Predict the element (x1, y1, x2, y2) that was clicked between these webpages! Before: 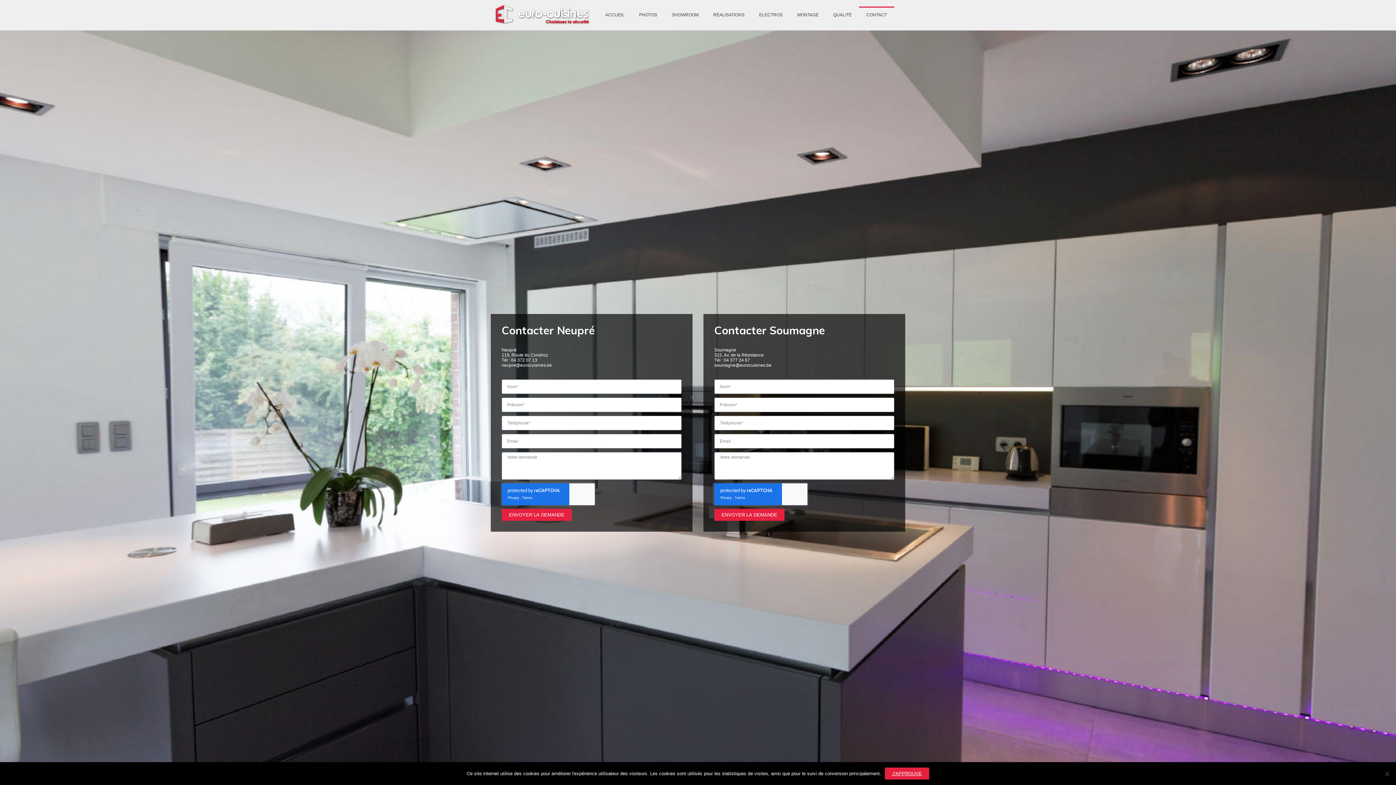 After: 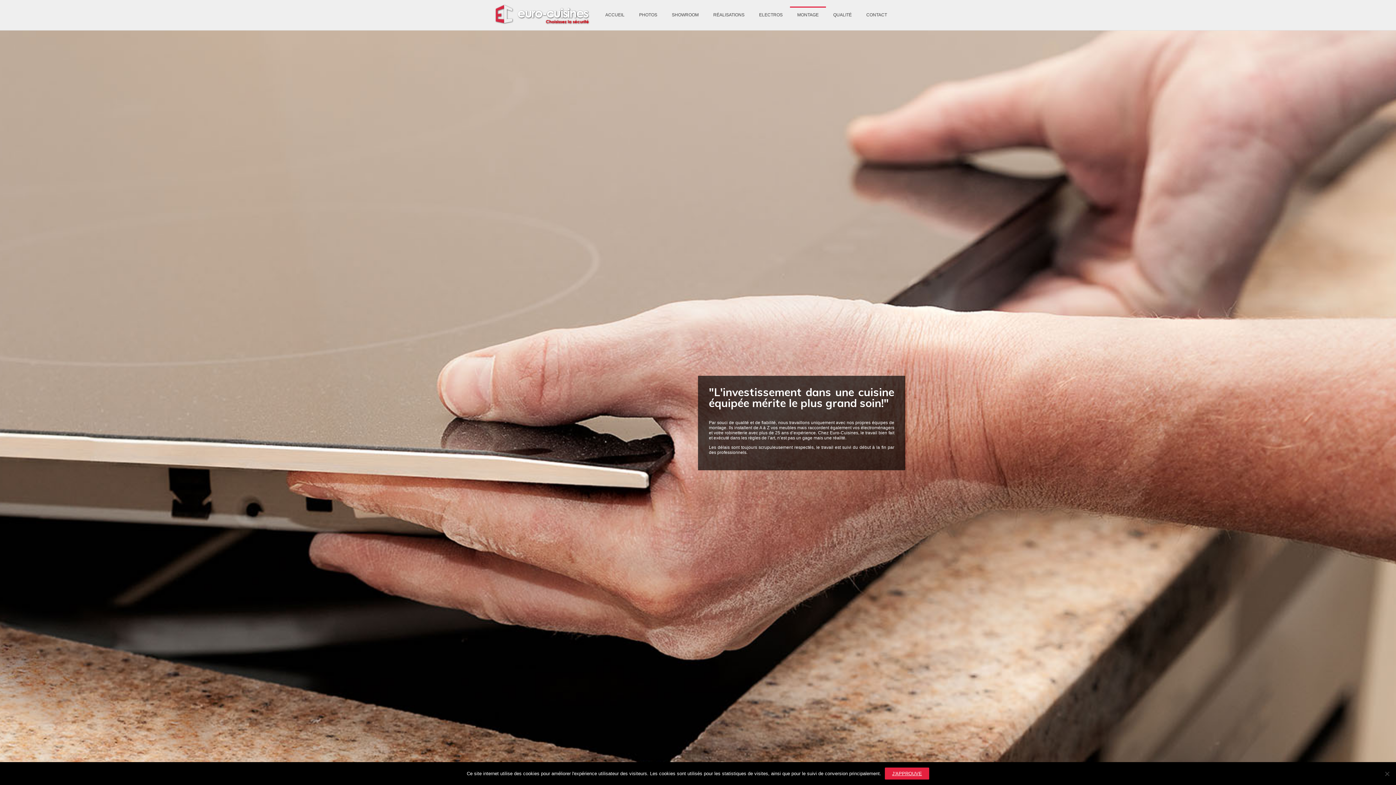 Action: bbox: (790, 6, 826, 23) label: MONTAGE